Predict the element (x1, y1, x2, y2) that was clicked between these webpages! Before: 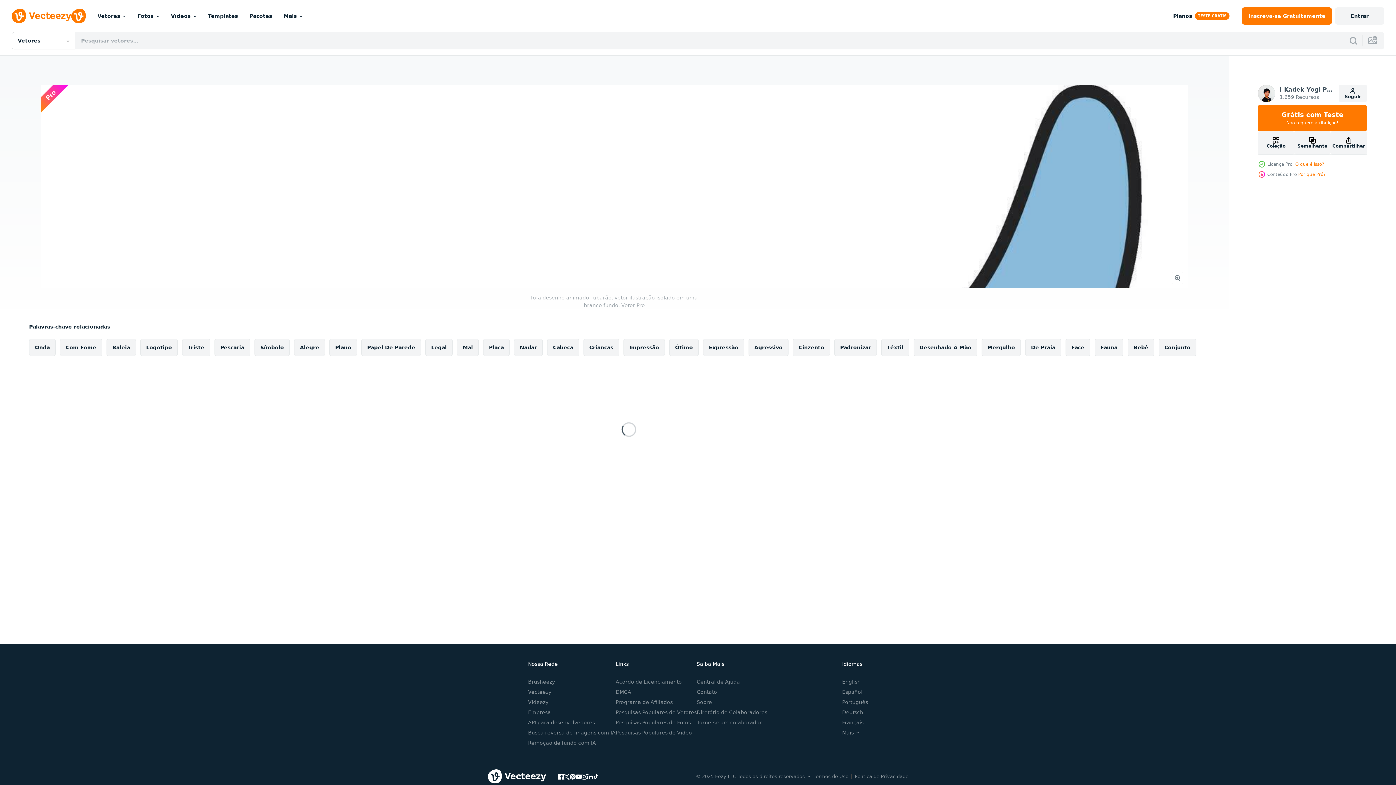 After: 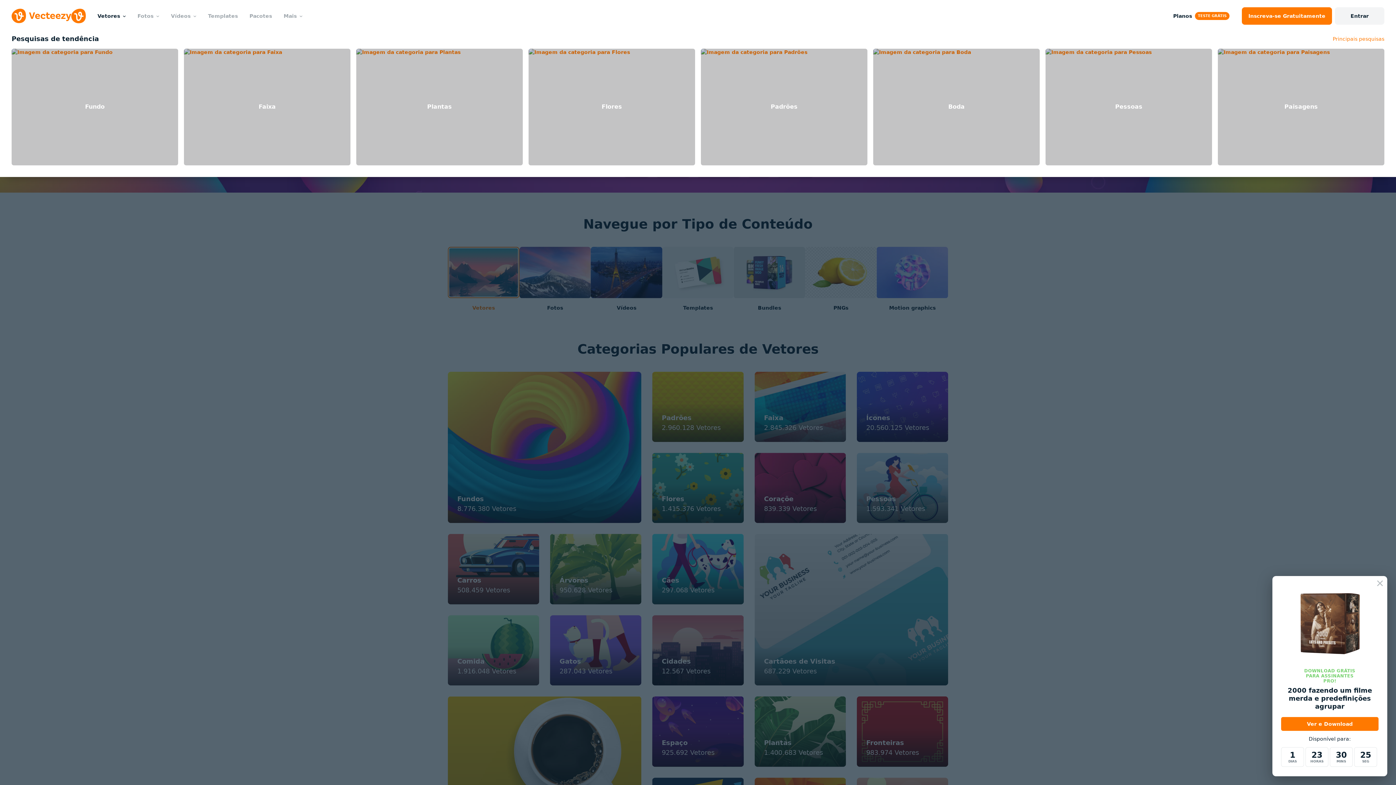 Action: bbox: (91, 0, 131, 32) label: Vetores